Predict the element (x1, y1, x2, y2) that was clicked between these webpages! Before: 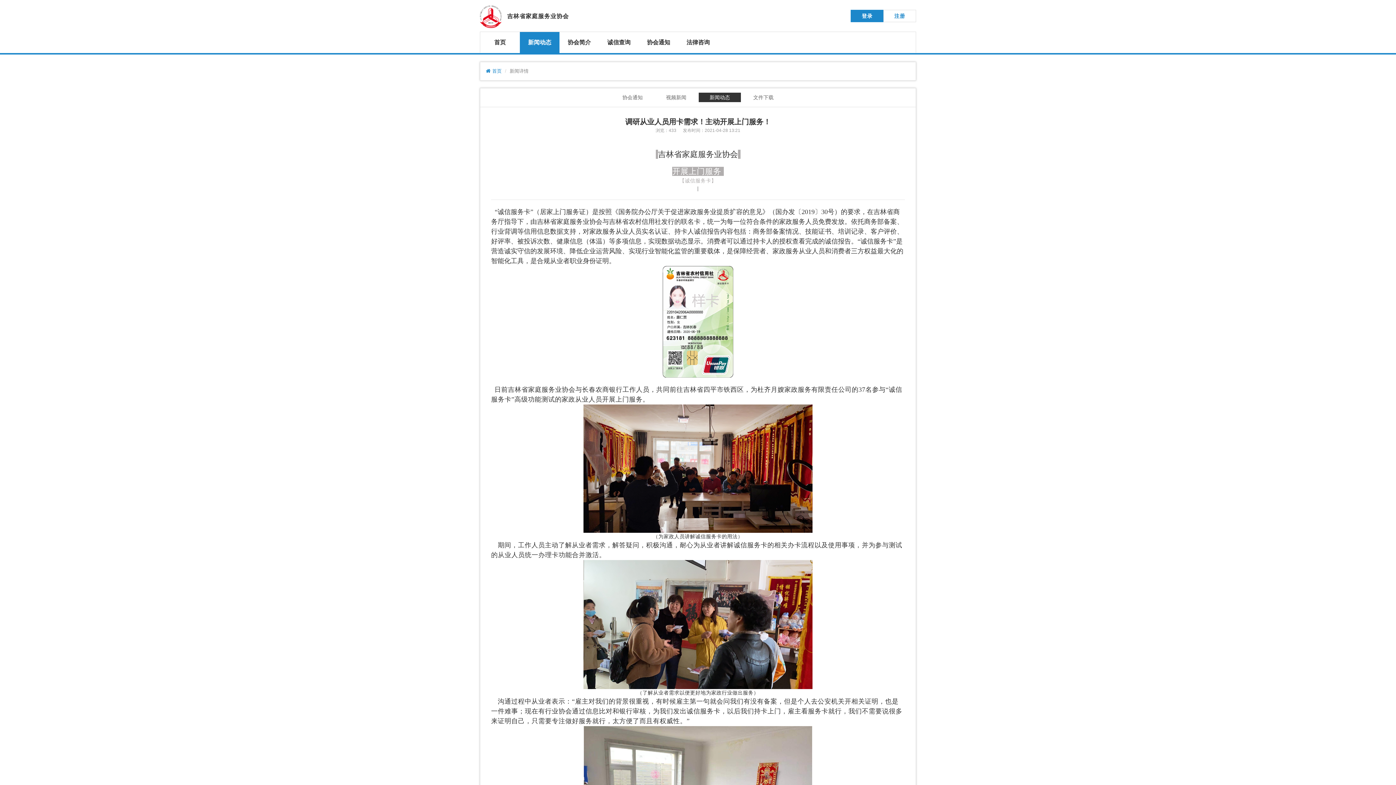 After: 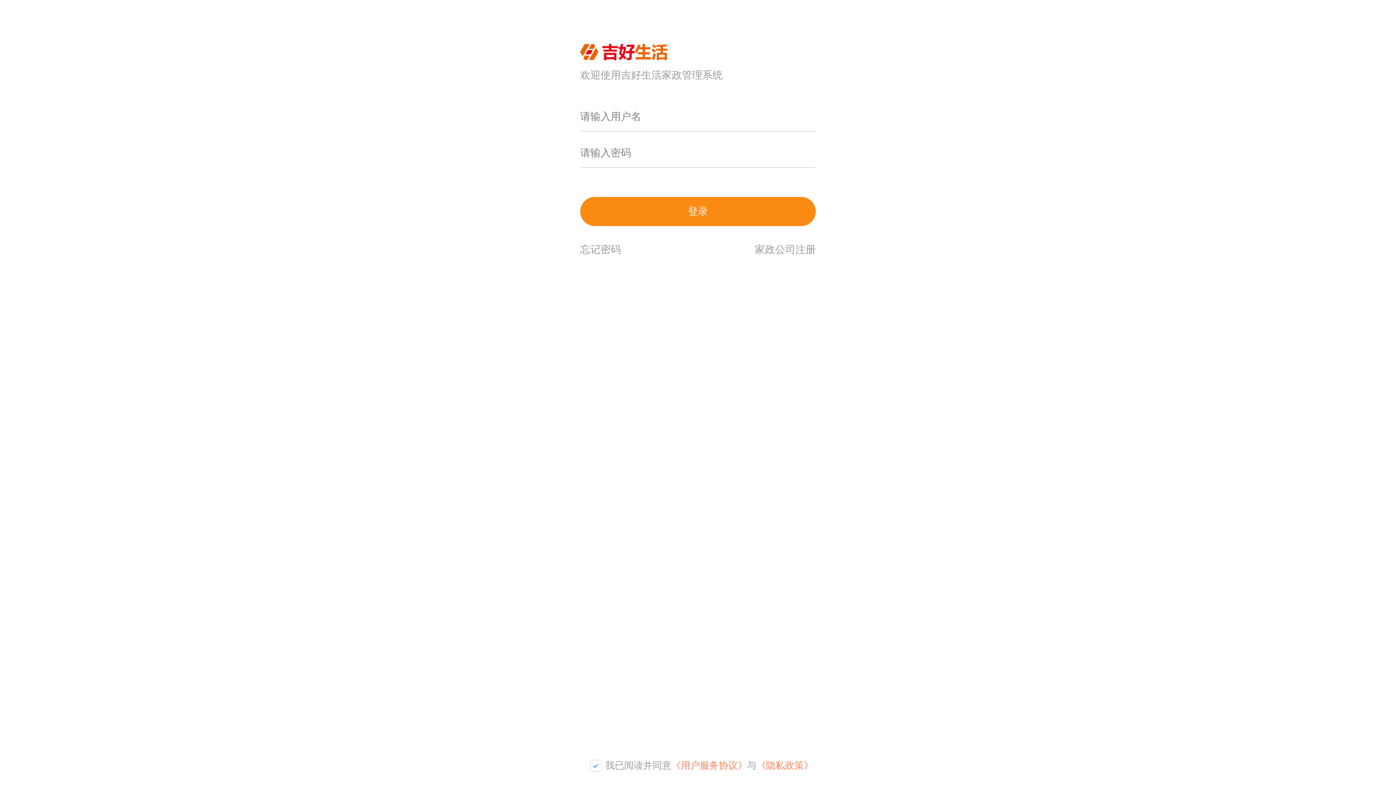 Action: label: 登录 bbox: (850, 9, 883, 22)